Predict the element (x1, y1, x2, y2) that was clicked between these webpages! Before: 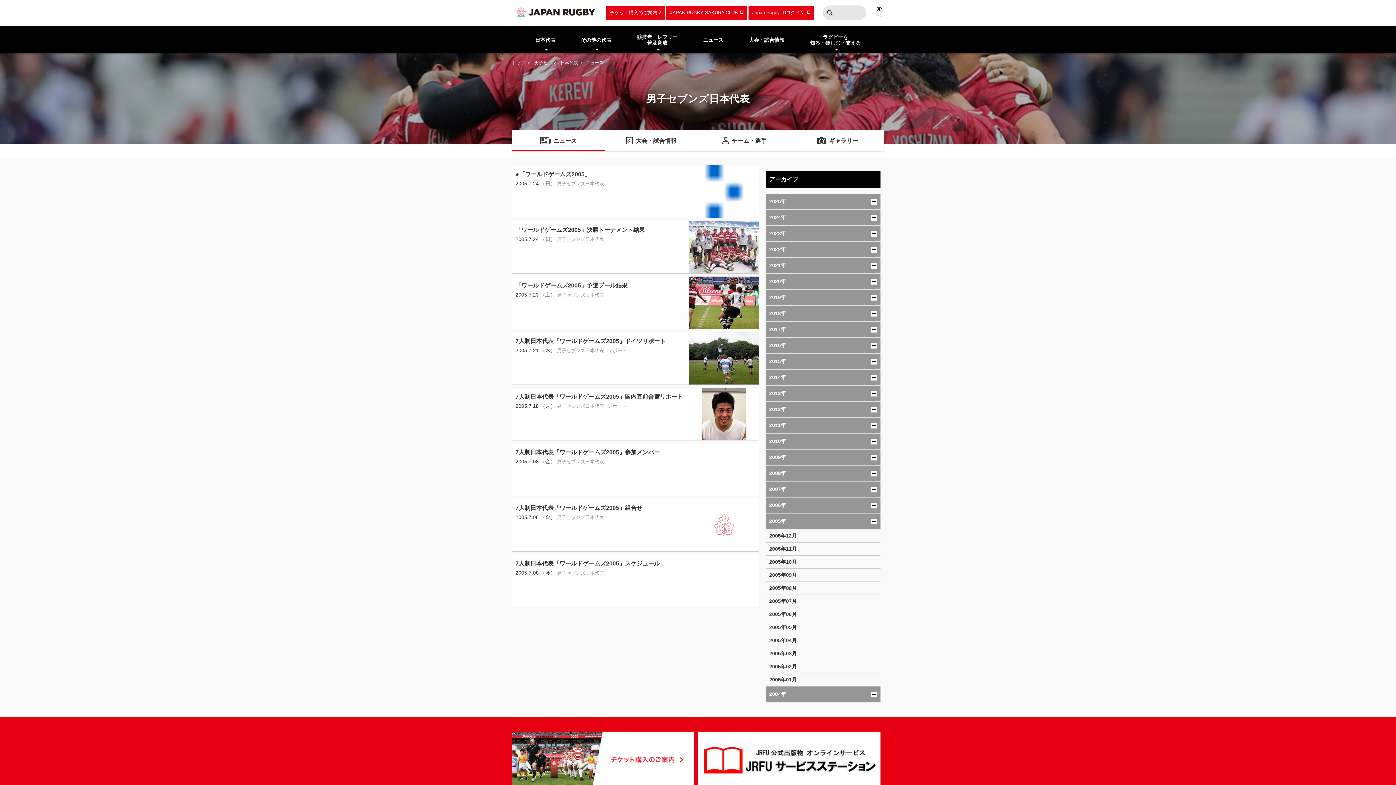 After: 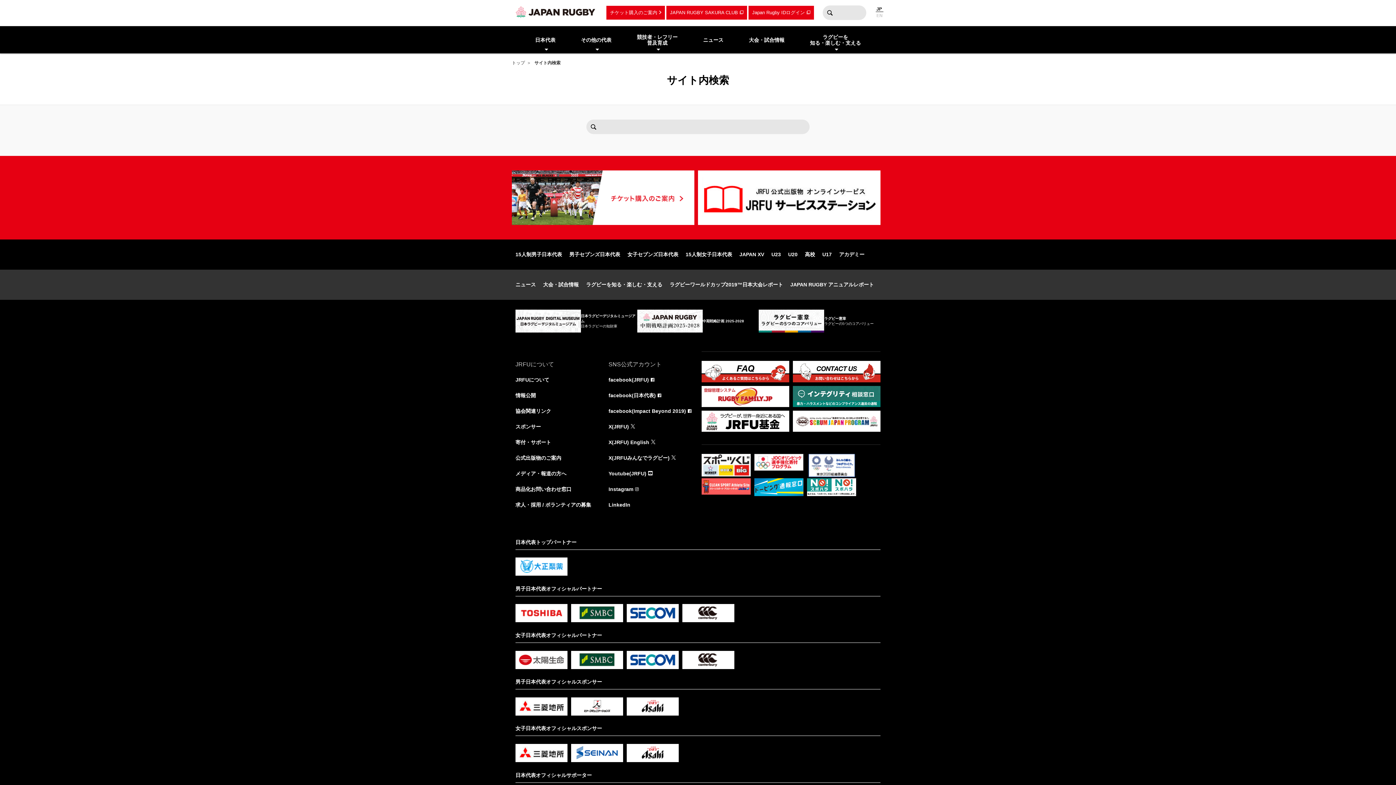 Action: label: 検索 bbox: (822, 5, 837, 20)